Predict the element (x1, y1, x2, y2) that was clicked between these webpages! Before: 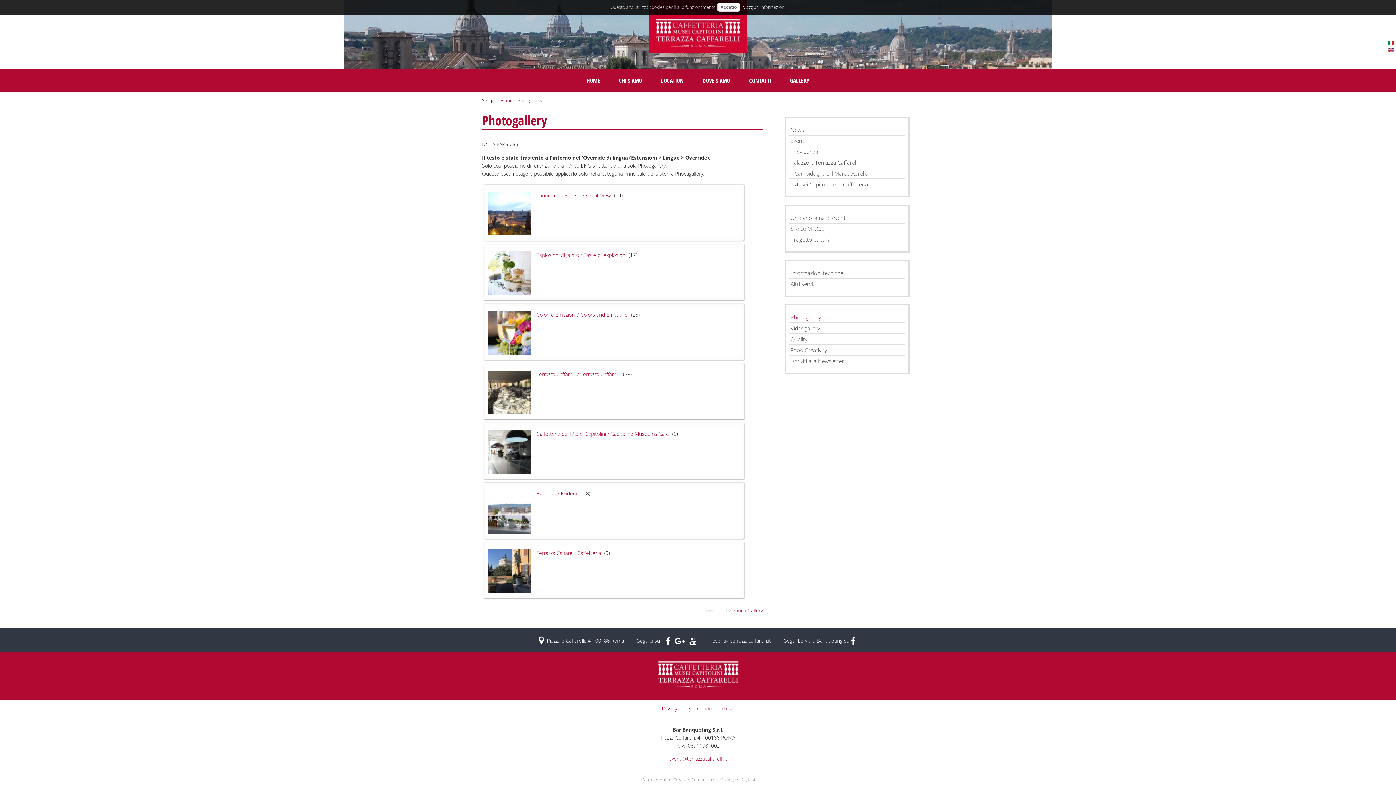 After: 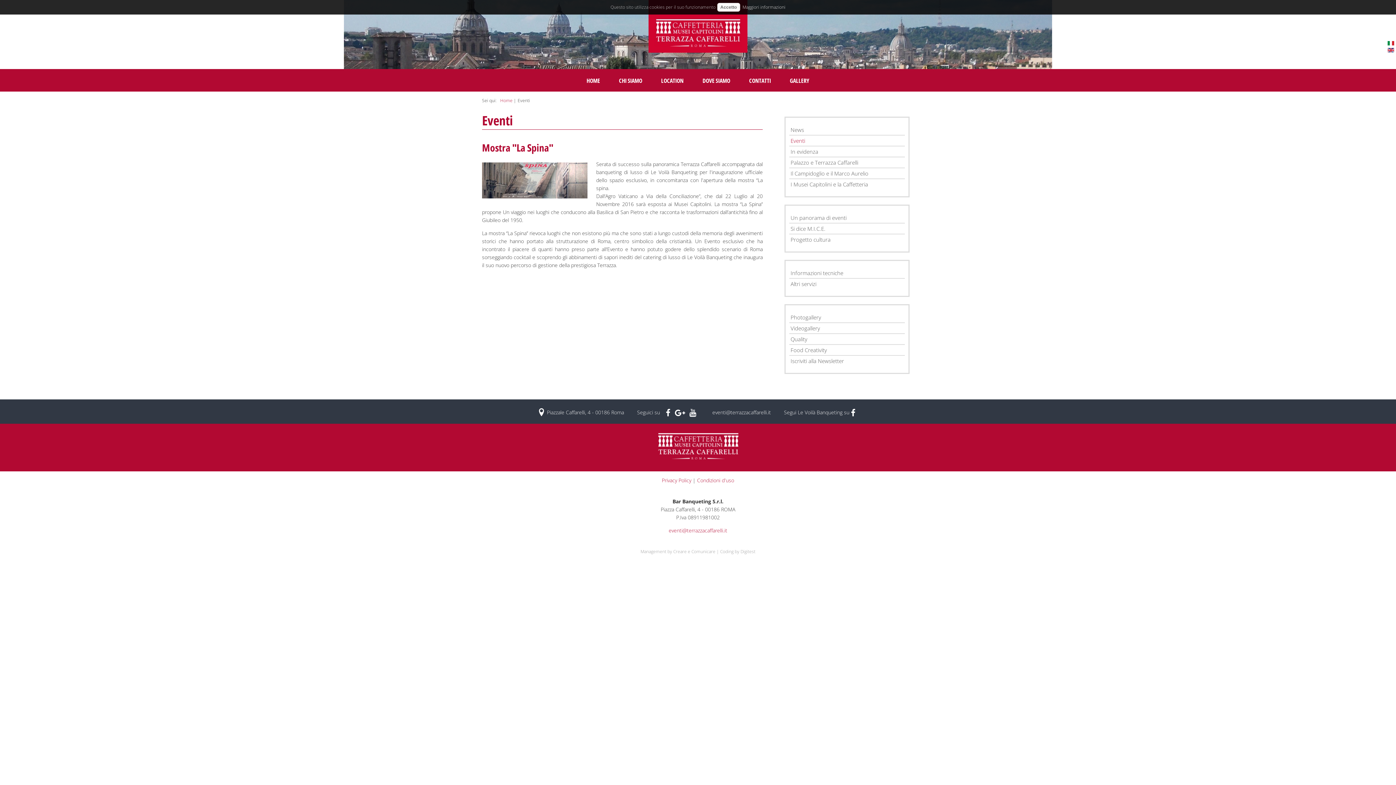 Action: bbox: (789, 135, 905, 145) label: Eventi